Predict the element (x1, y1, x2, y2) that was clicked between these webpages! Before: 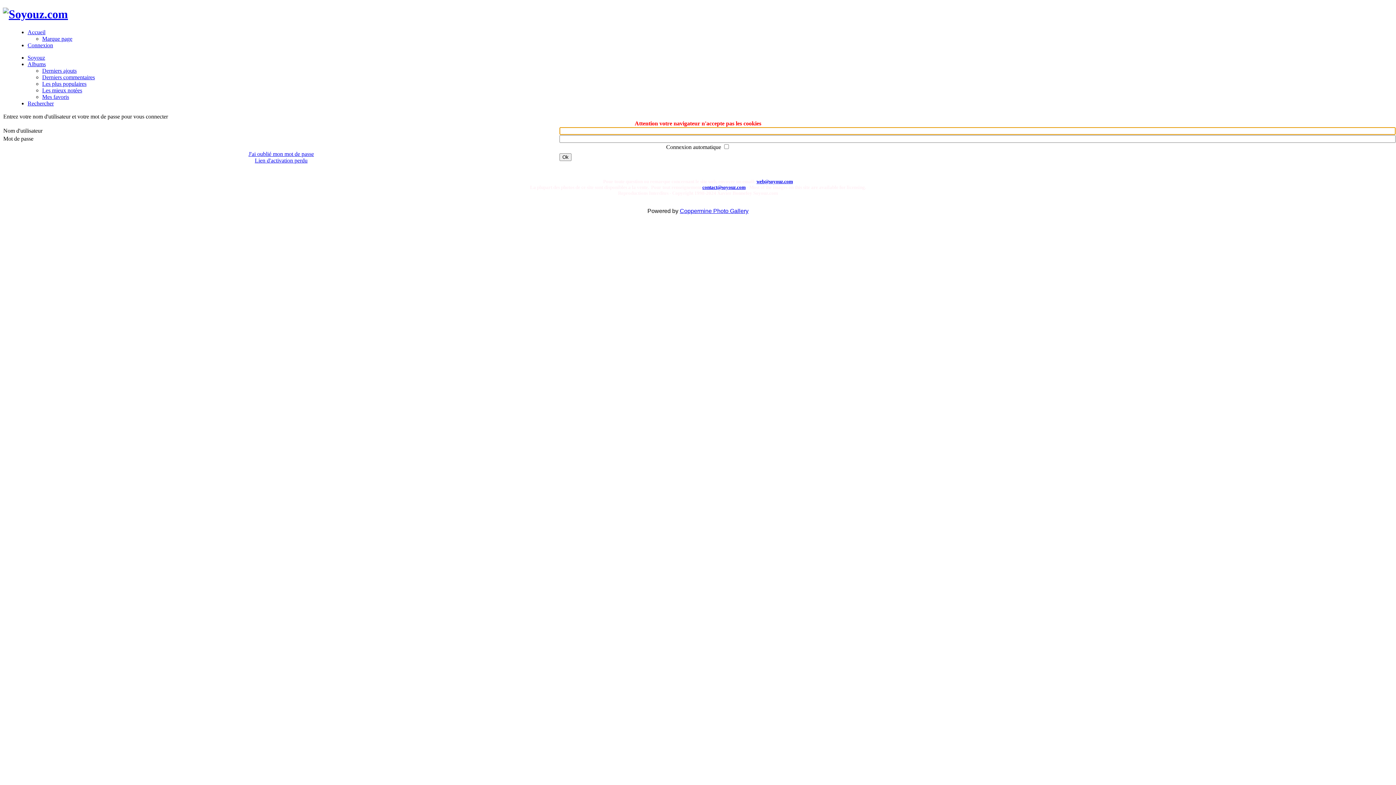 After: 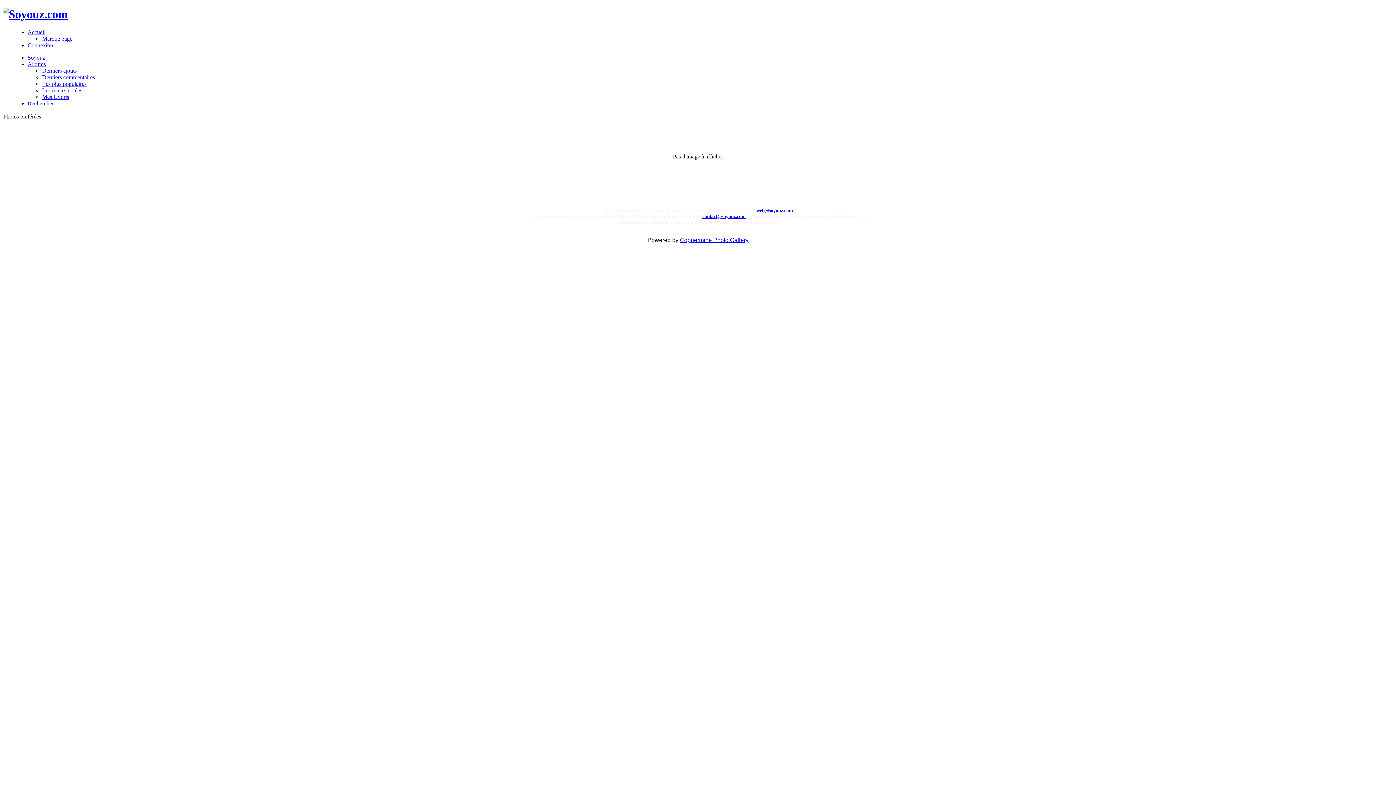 Action: bbox: (42, 93, 69, 99) label: Mes favoris